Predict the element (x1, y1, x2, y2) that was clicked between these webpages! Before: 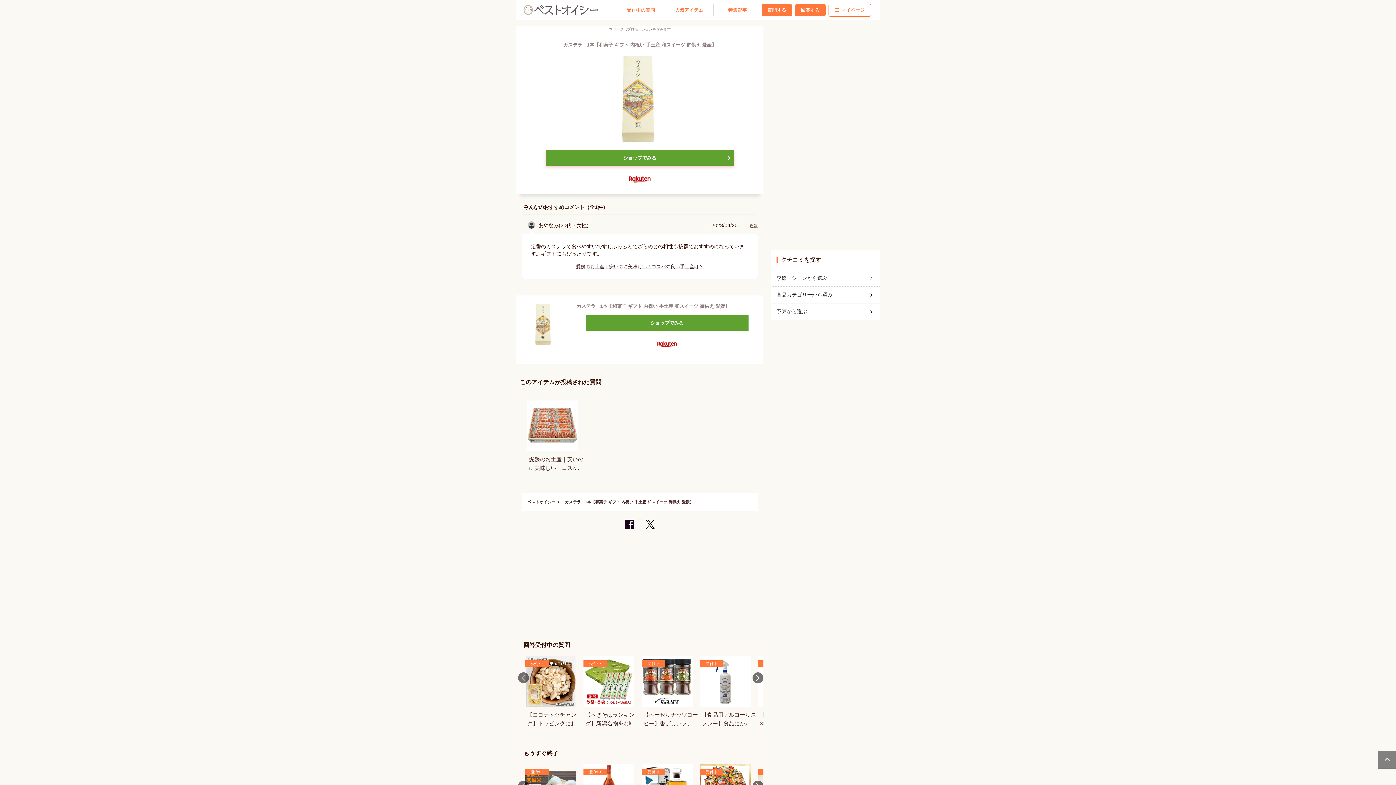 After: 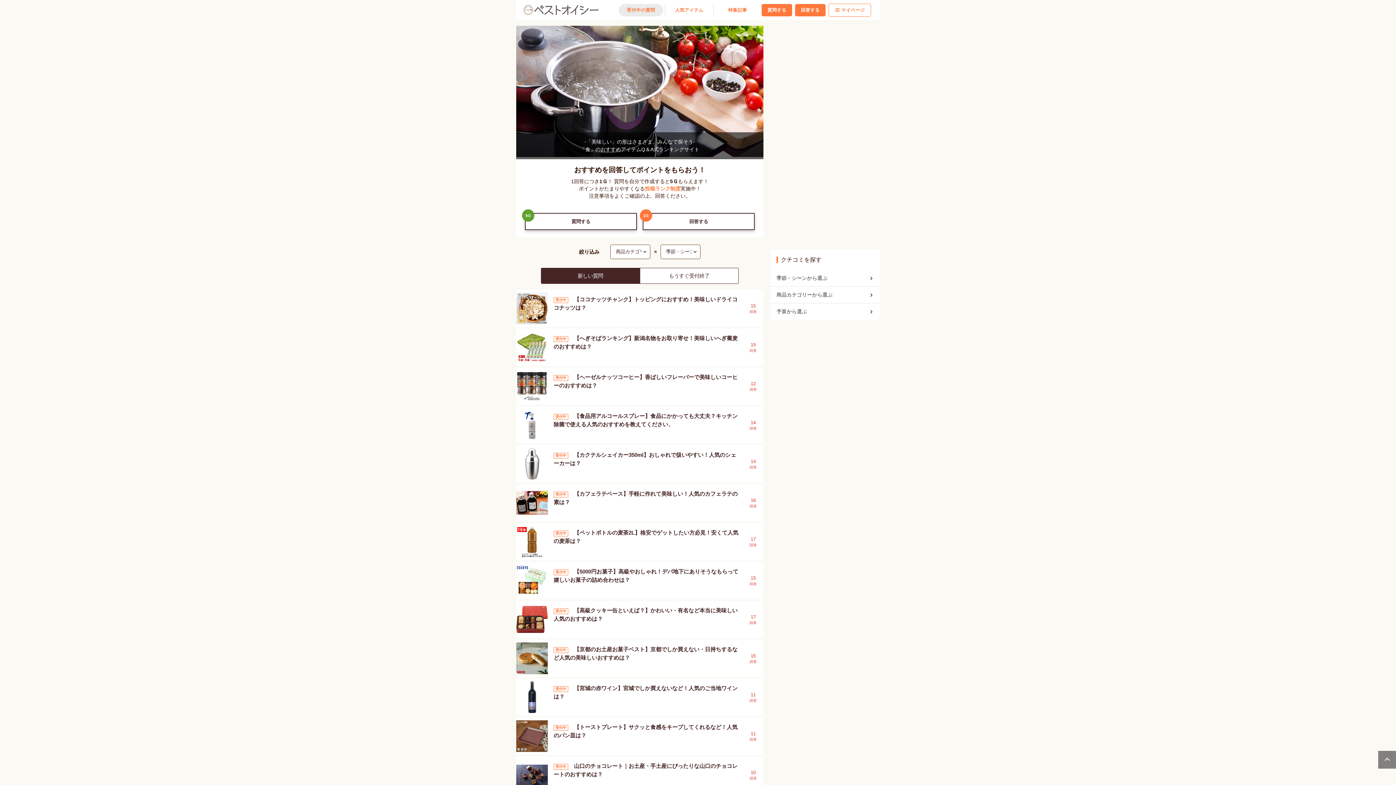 Action: bbox: (618, 3, 663, 16) label: 受付中の質問